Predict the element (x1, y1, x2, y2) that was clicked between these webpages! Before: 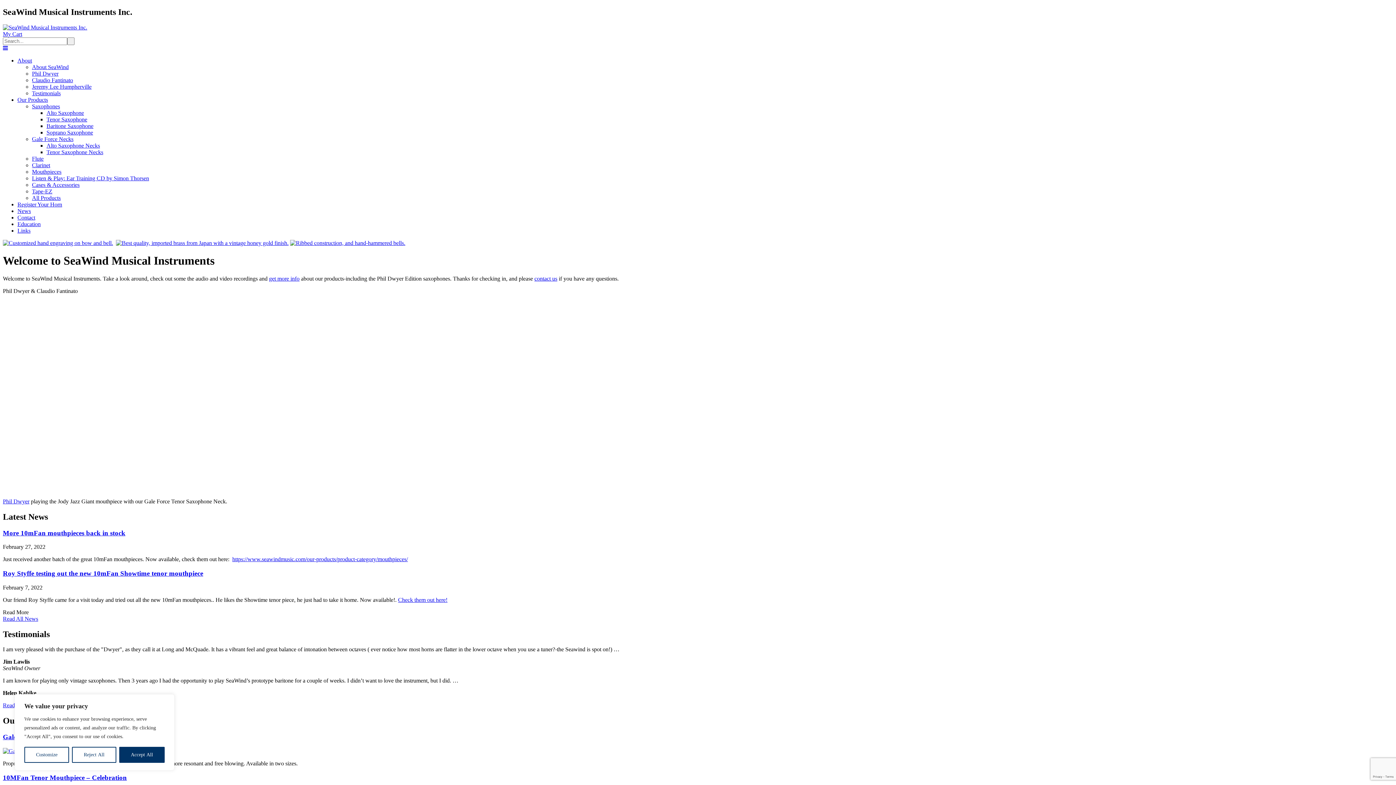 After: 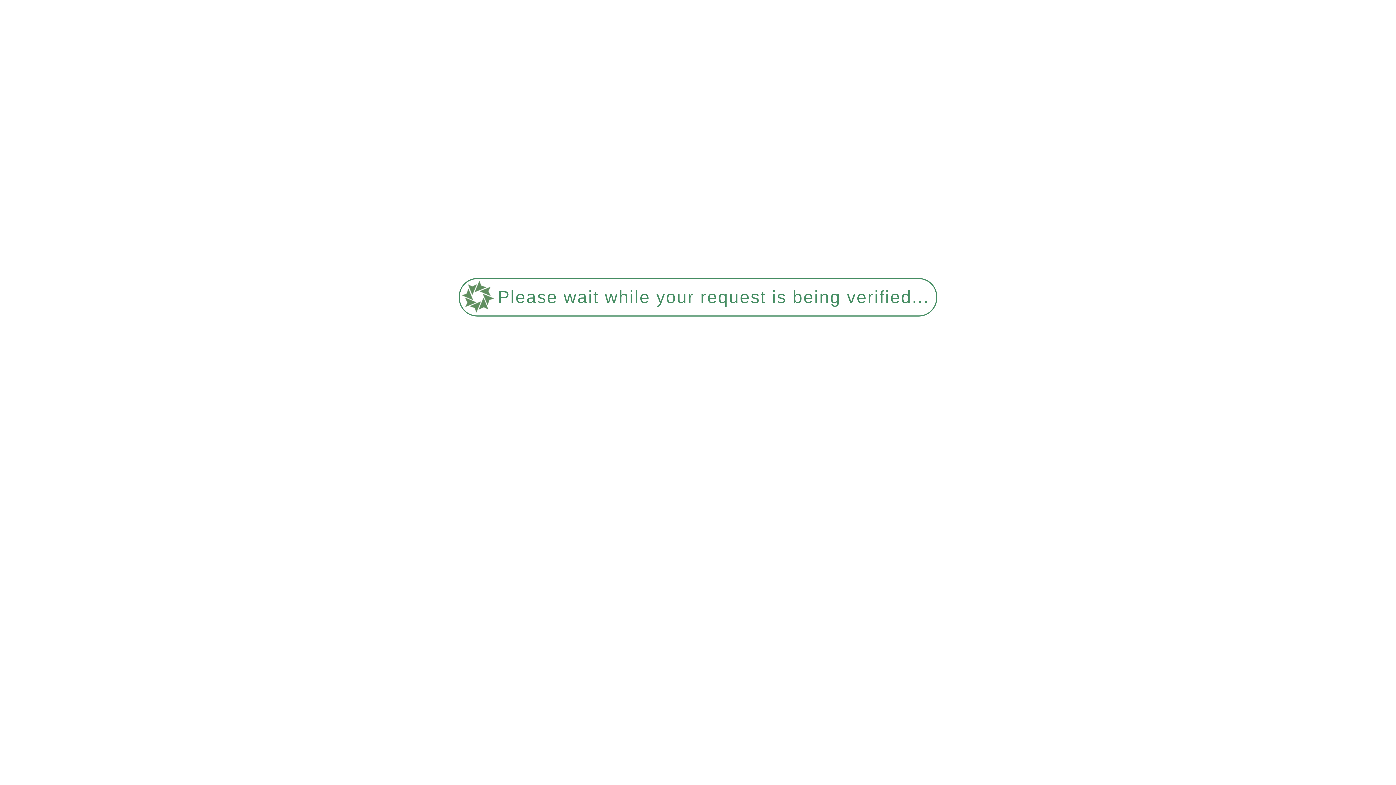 Action: label: Alto Saxophone bbox: (46, 109, 84, 115)